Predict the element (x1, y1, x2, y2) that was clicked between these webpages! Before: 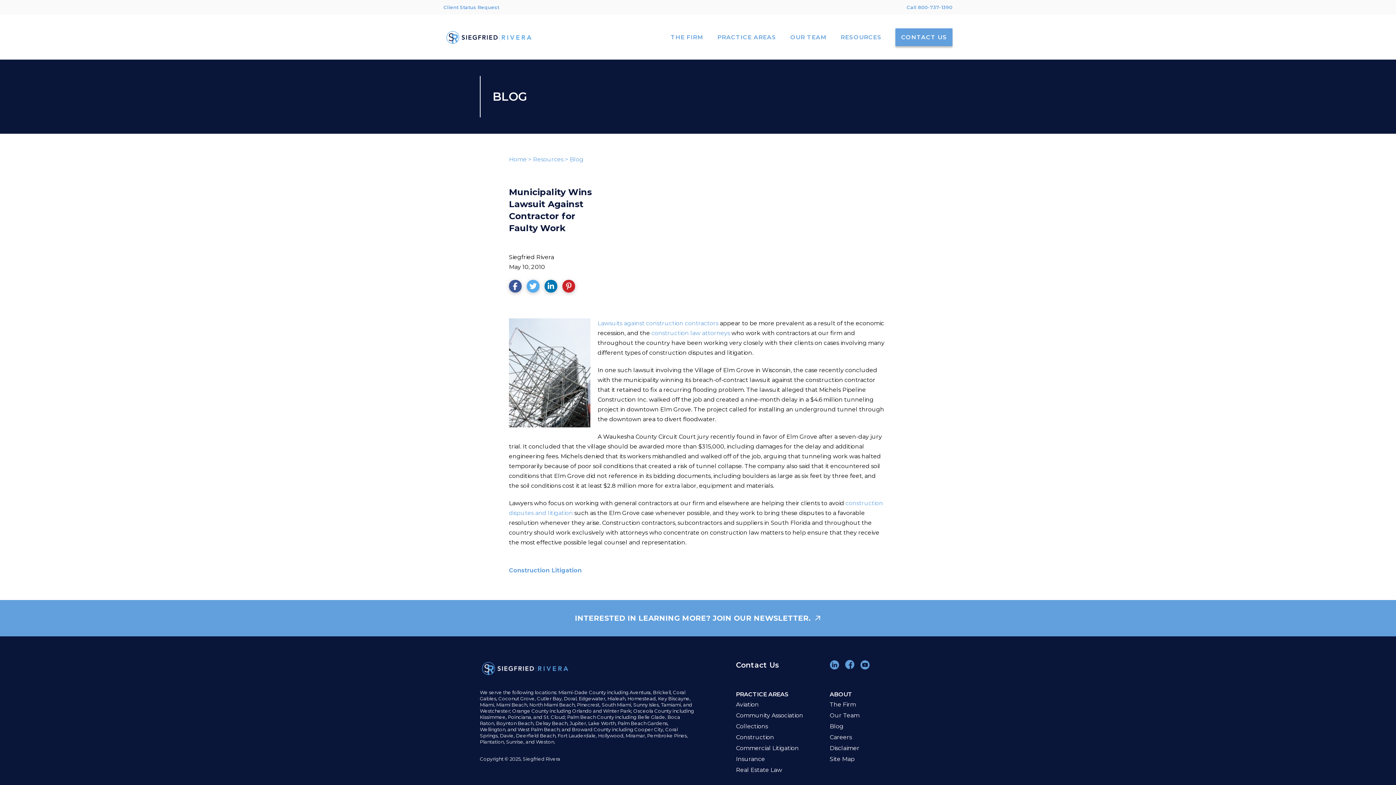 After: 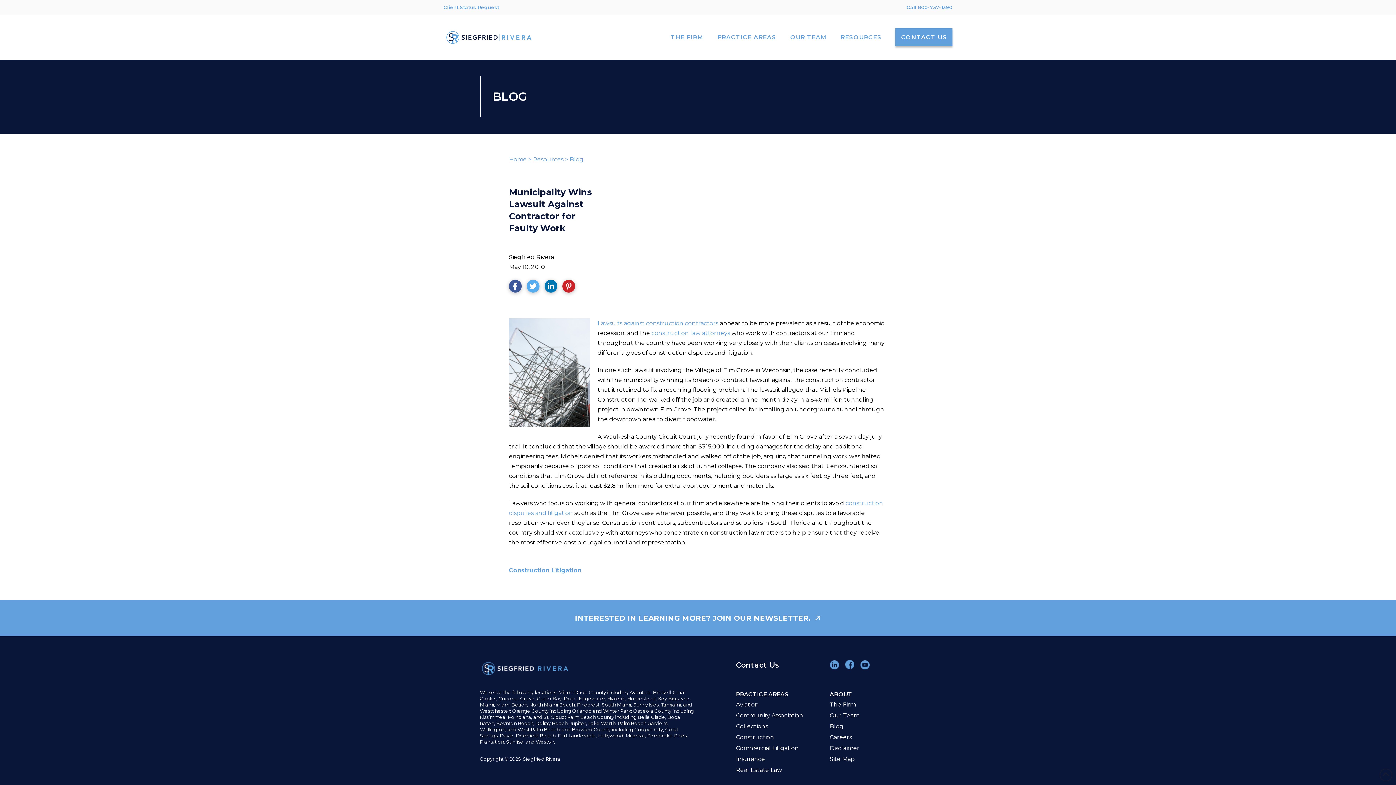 Action: bbox: (830, 660, 839, 669)